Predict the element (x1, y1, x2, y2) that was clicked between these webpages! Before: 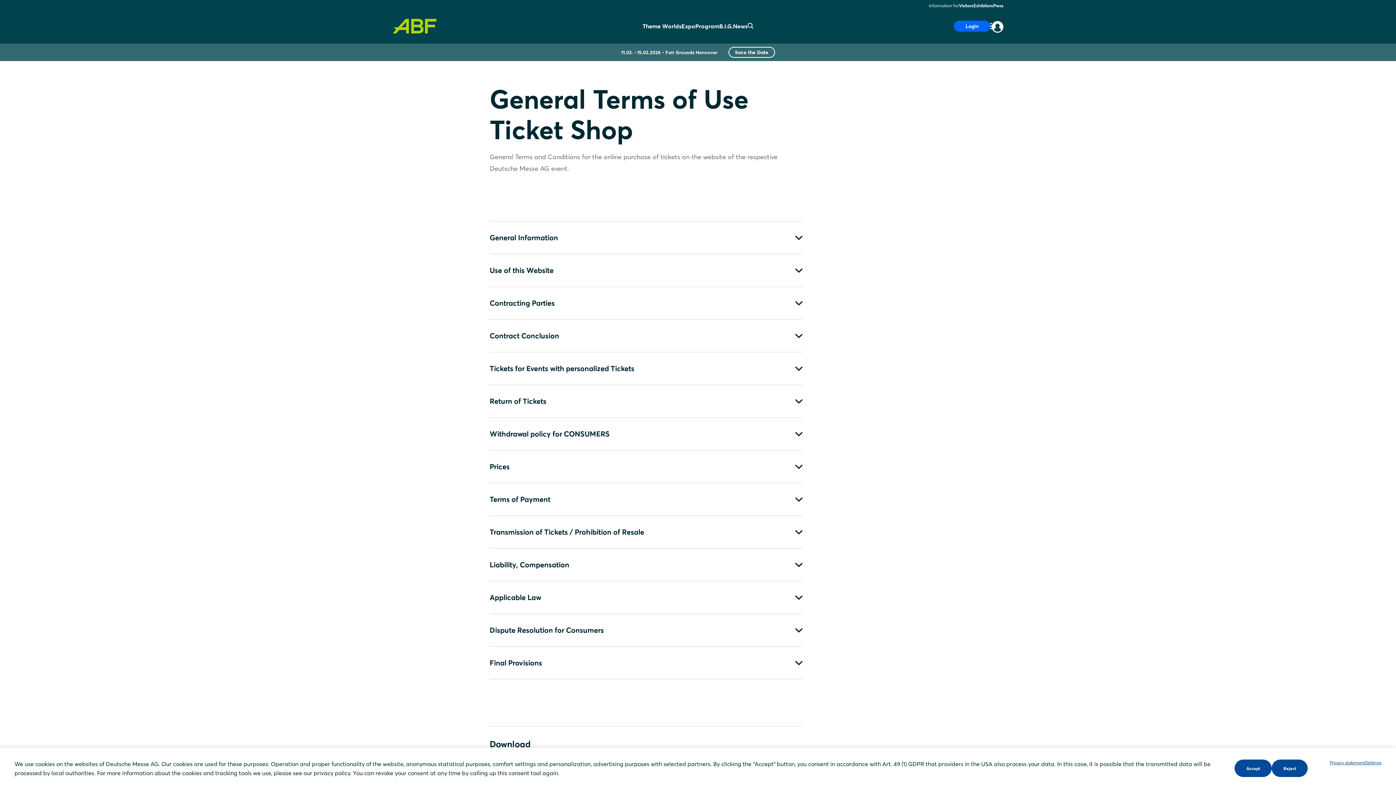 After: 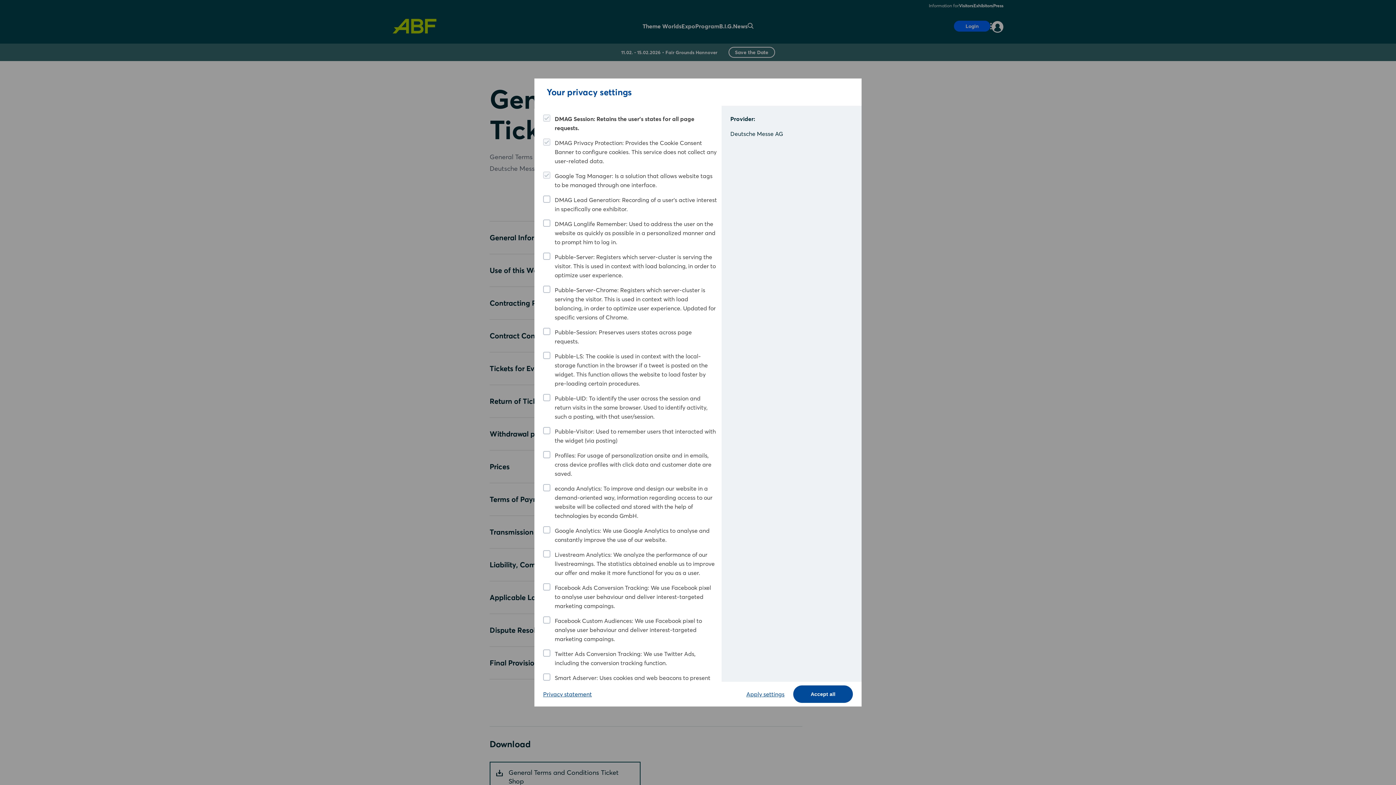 Action: bbox: (1365, 760, 1381, 767) label: Settings